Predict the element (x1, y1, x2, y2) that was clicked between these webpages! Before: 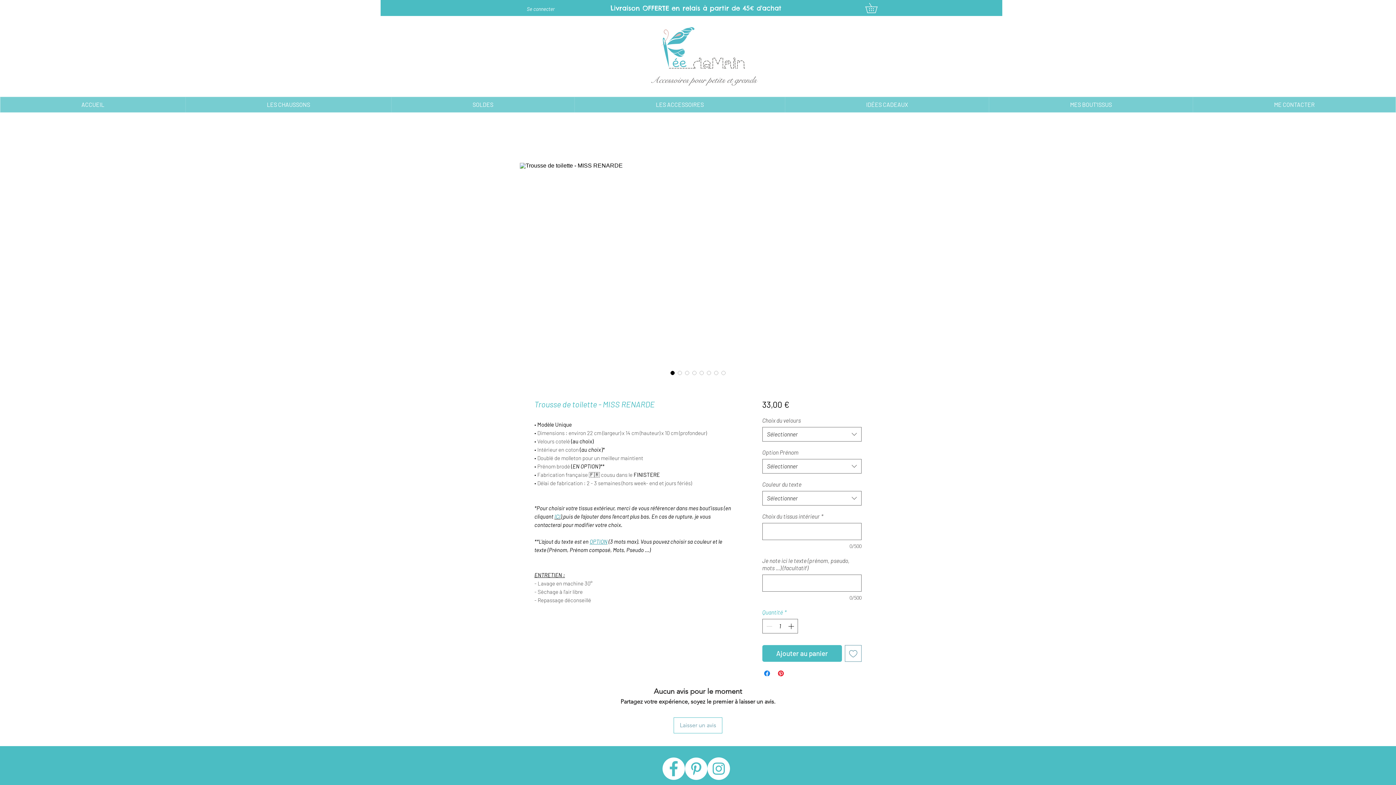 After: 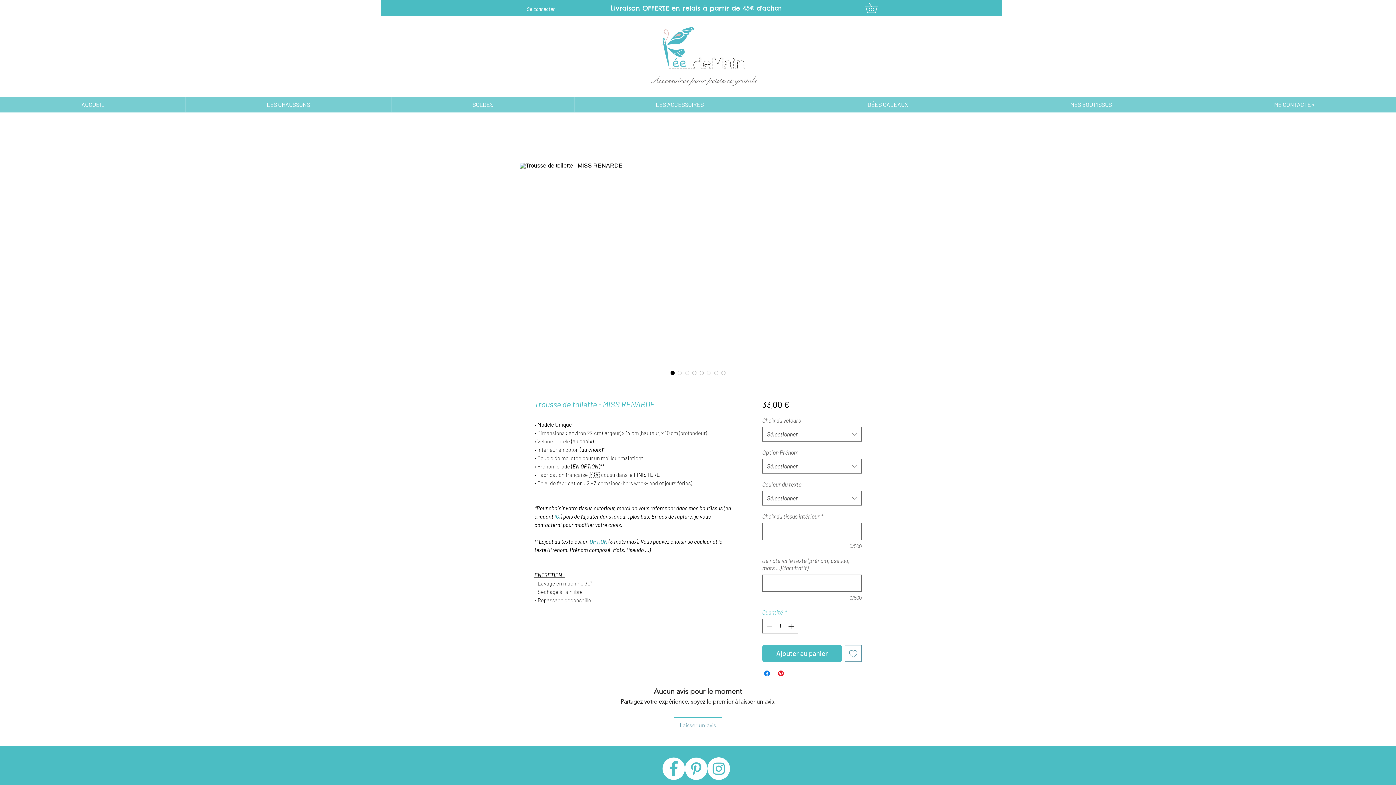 Action: label: Facebook bbox: (662, 757, 685, 780)